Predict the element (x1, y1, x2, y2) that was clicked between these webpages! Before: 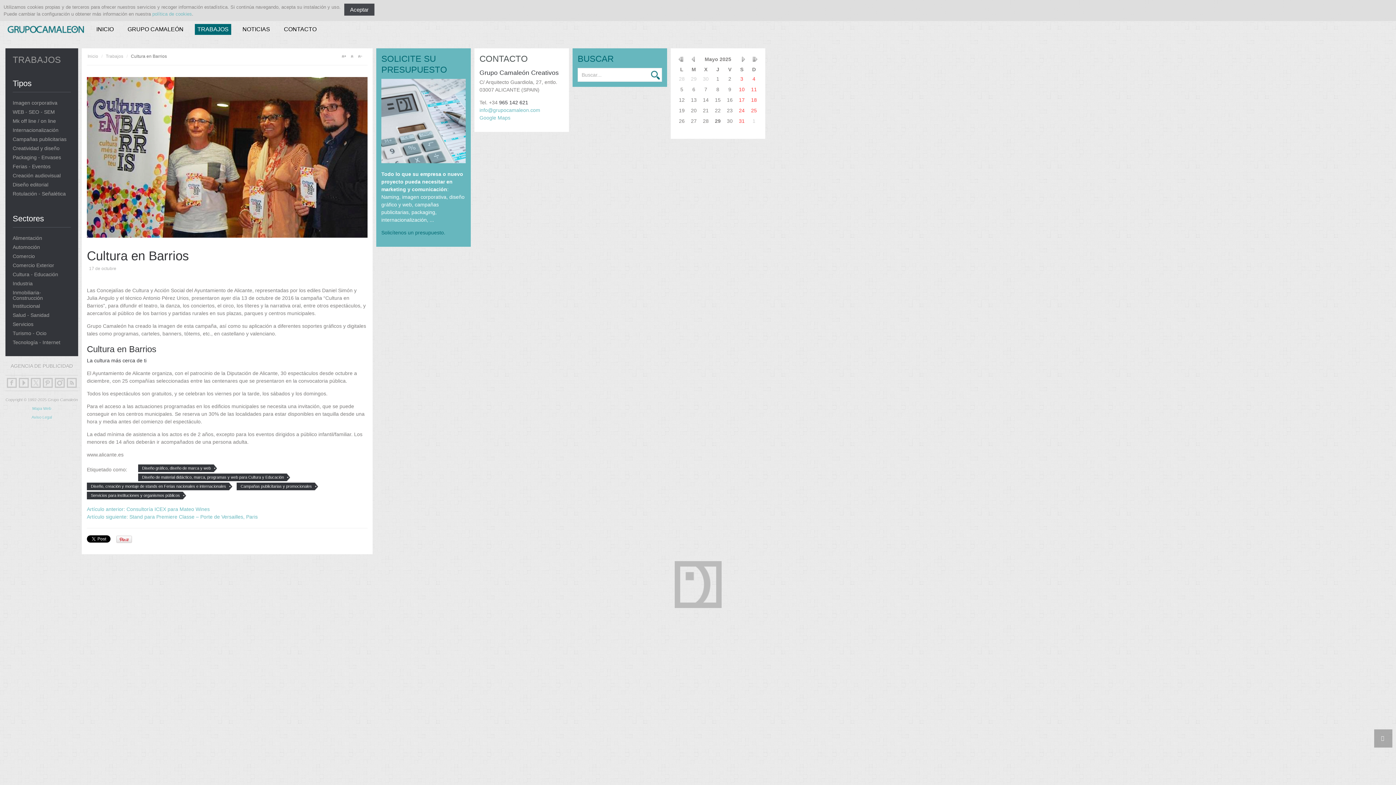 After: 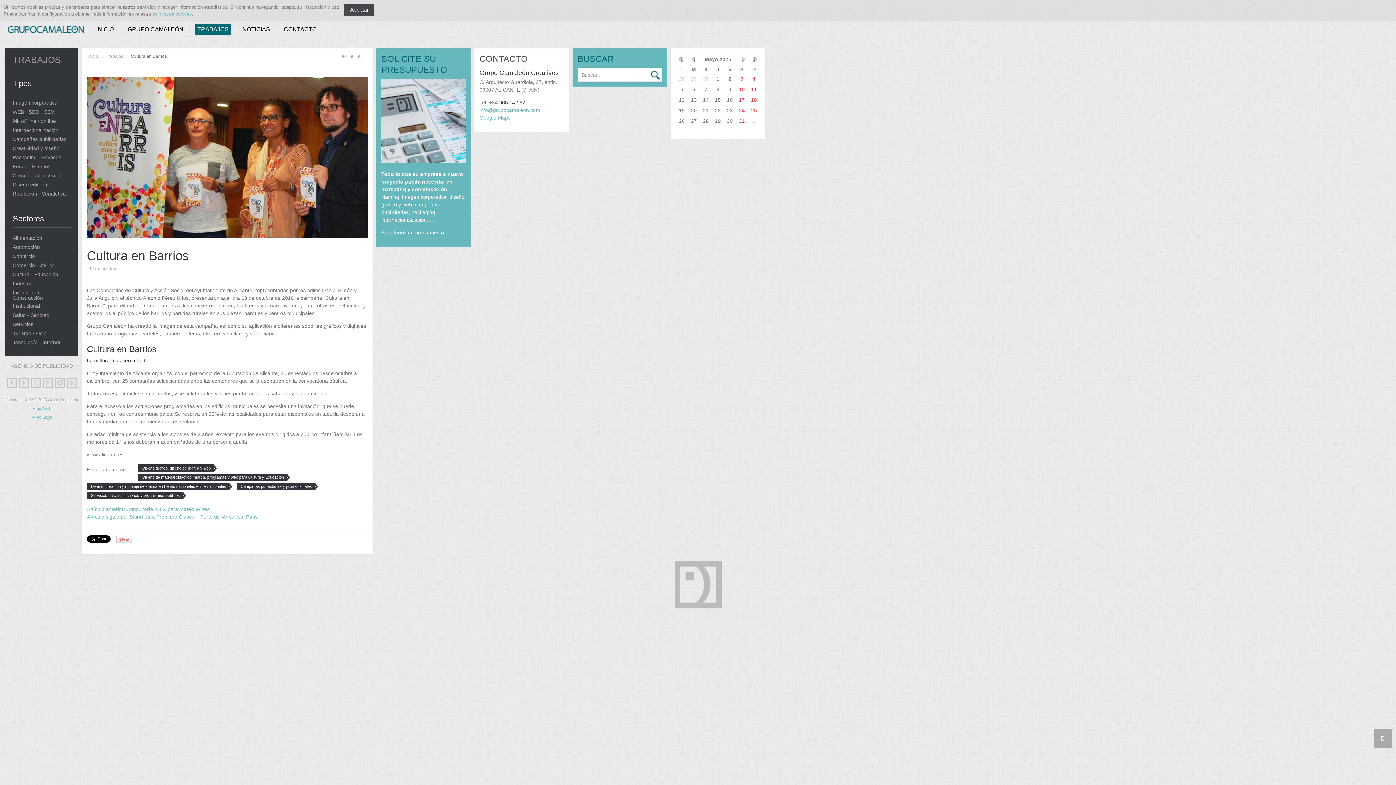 Action: label: Solicítenos un presupuesto. bbox: (381, 229, 445, 235)